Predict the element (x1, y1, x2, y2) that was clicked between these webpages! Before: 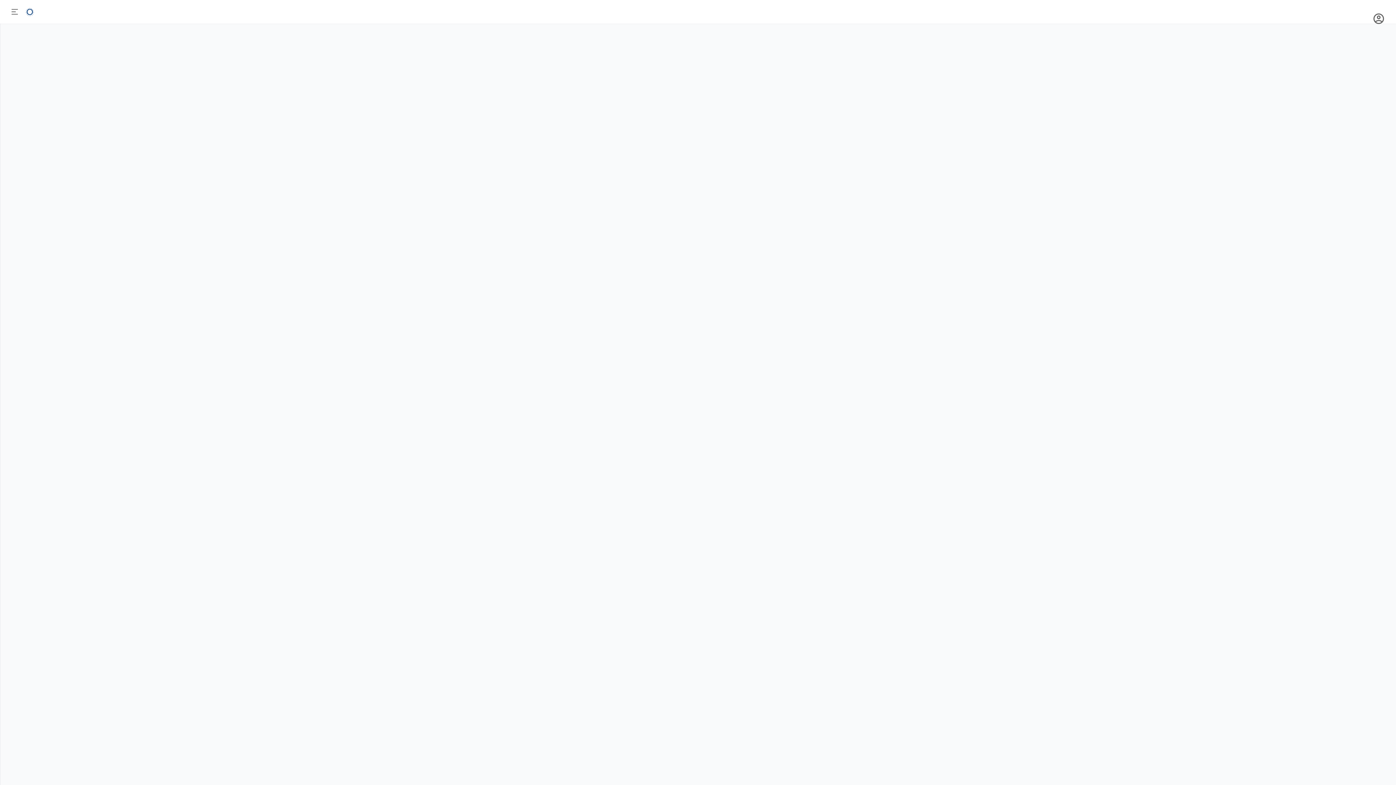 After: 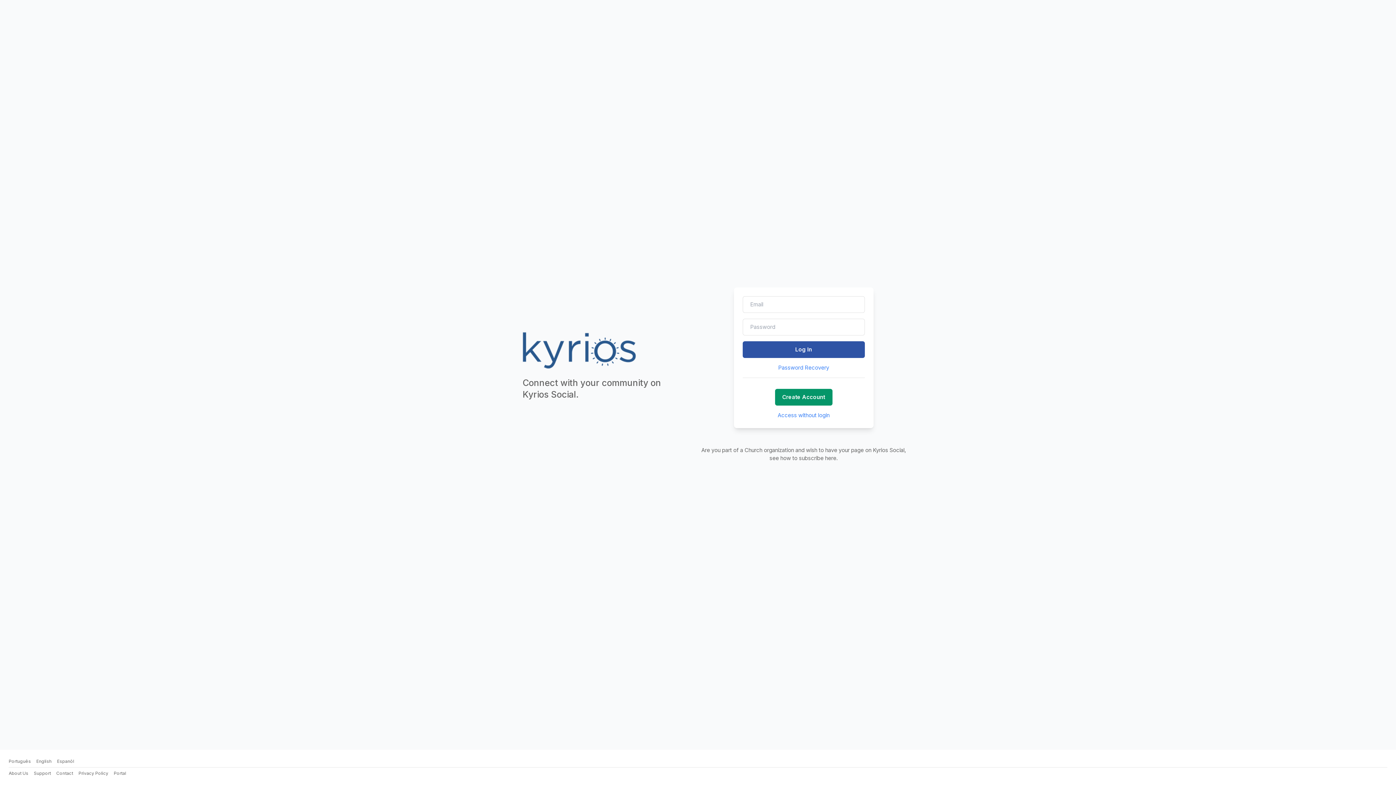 Action: bbox: (25, 7, 34, 16)